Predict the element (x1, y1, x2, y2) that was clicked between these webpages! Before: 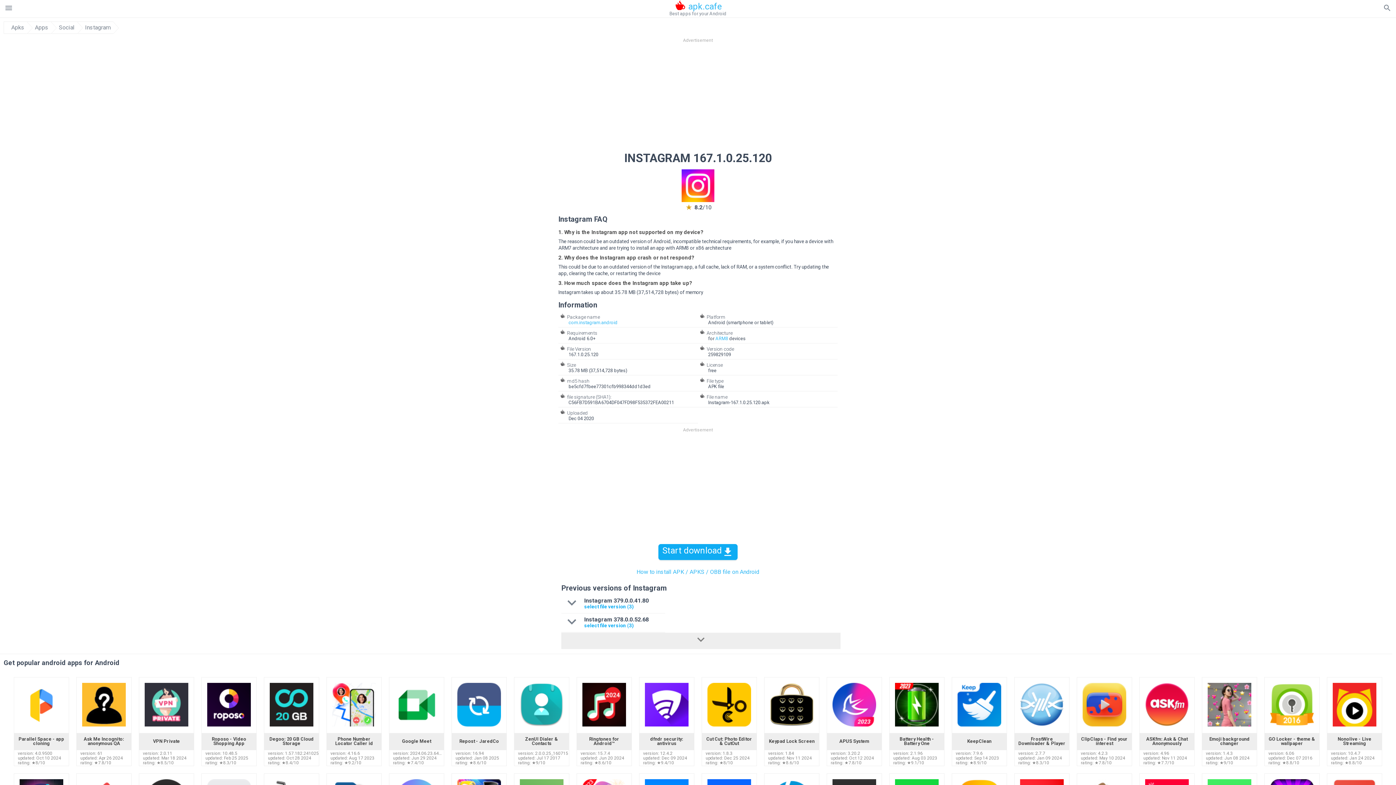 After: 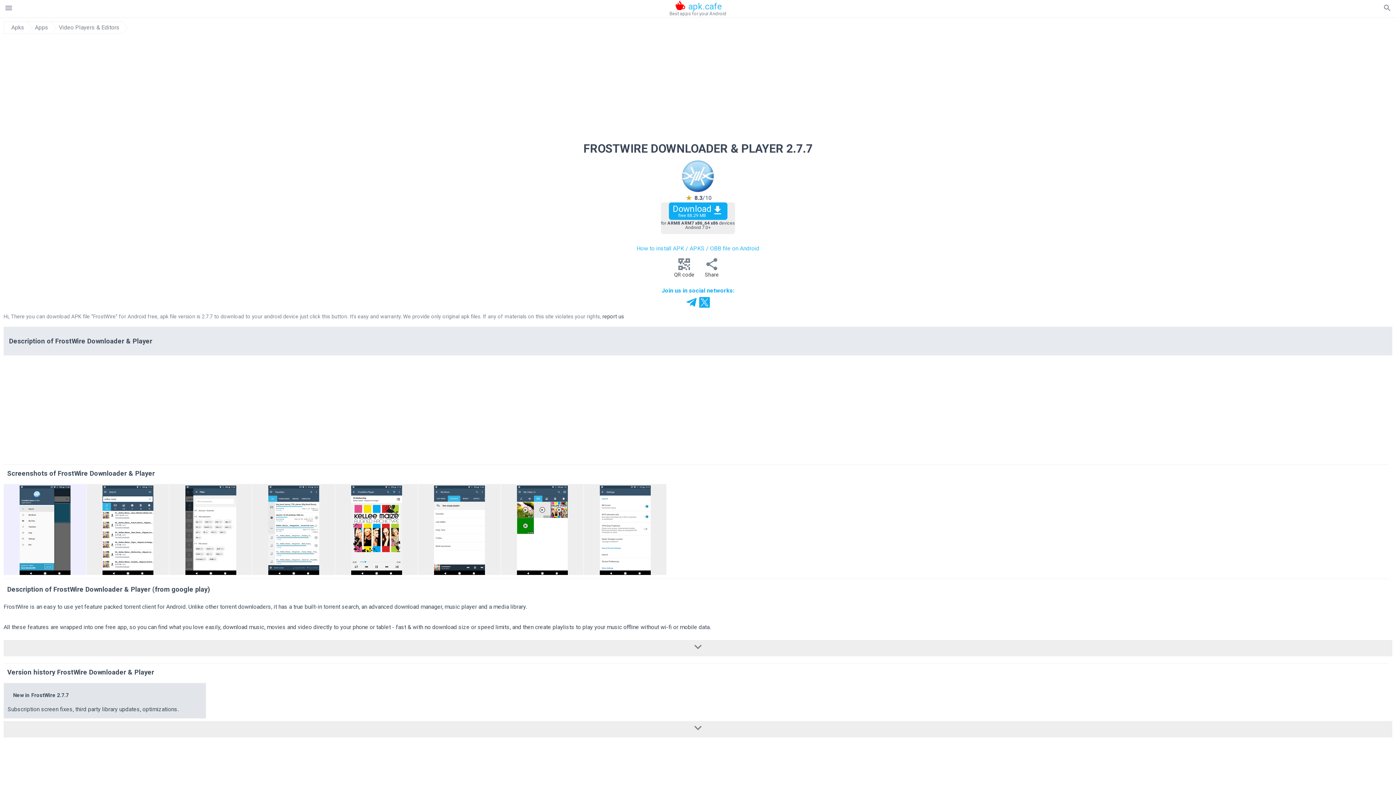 Action: bbox: (1014, 740, 1069, 747) label: FrostWire Downloader & Player